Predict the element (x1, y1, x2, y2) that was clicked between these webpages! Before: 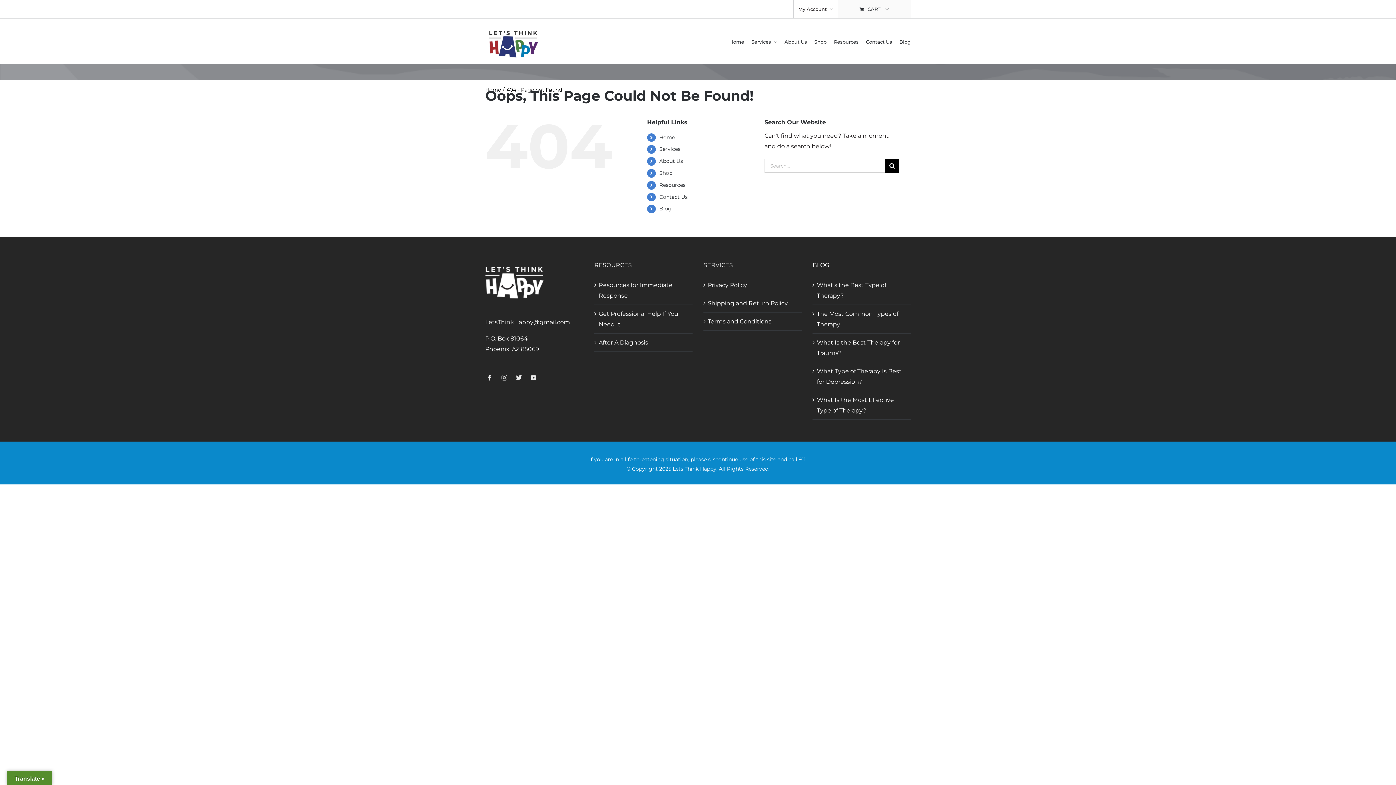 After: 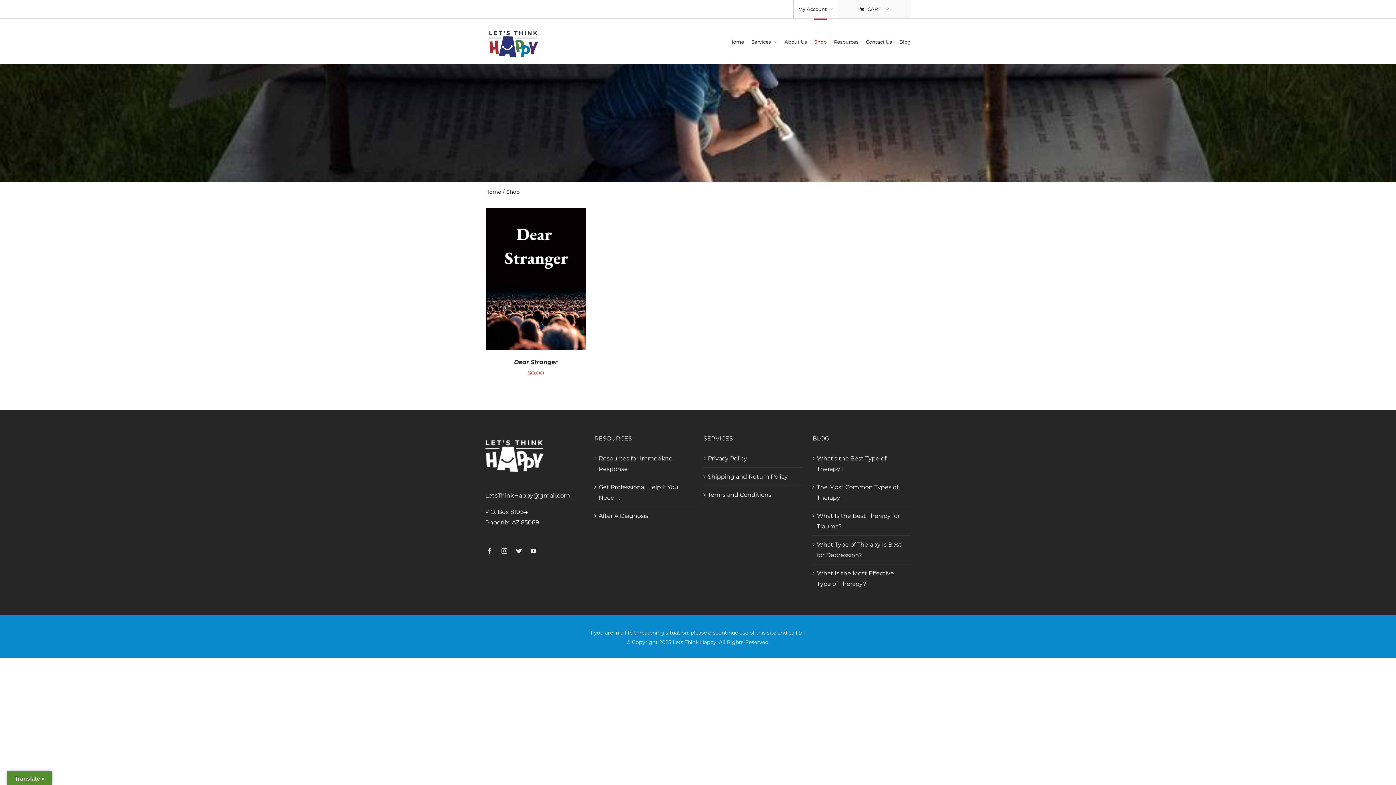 Action: bbox: (659, 169, 672, 176) label: Shop